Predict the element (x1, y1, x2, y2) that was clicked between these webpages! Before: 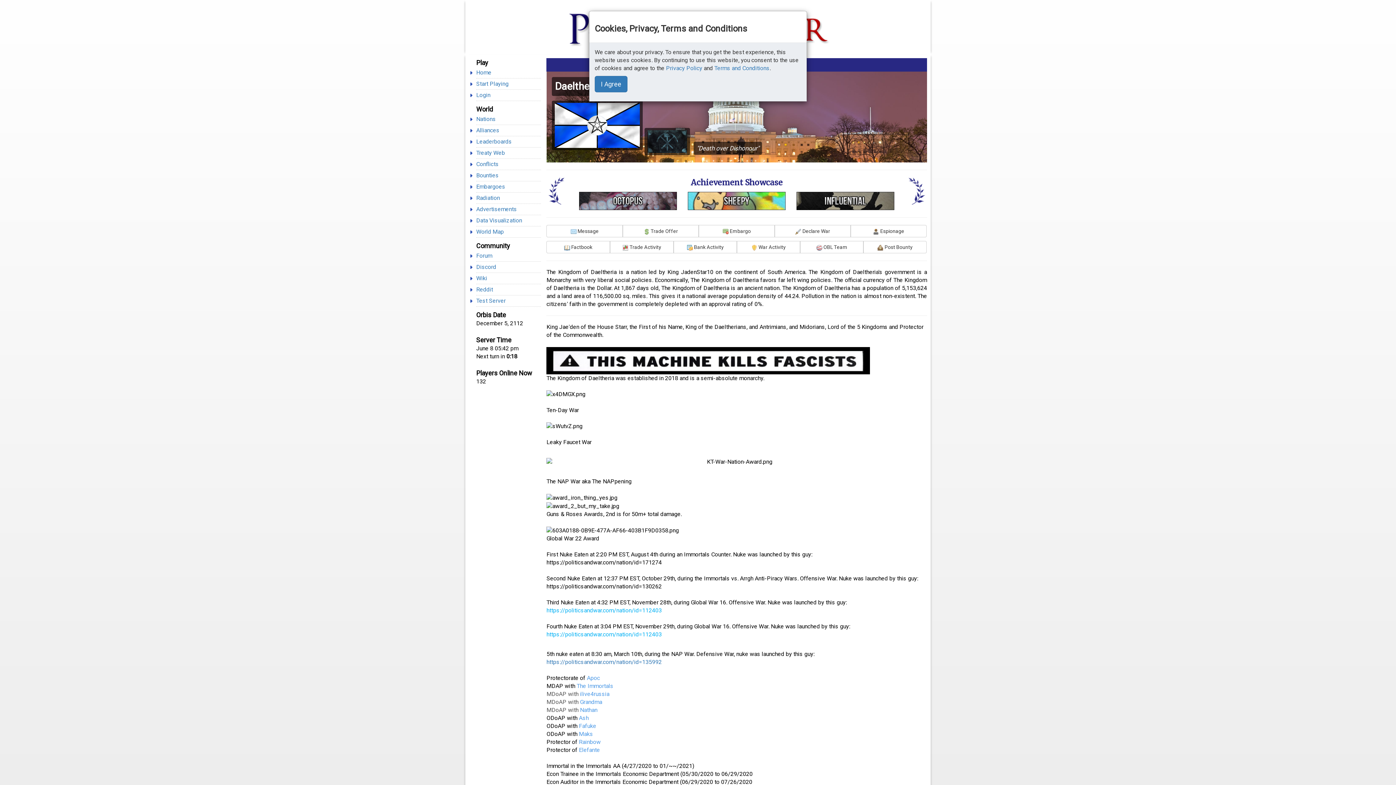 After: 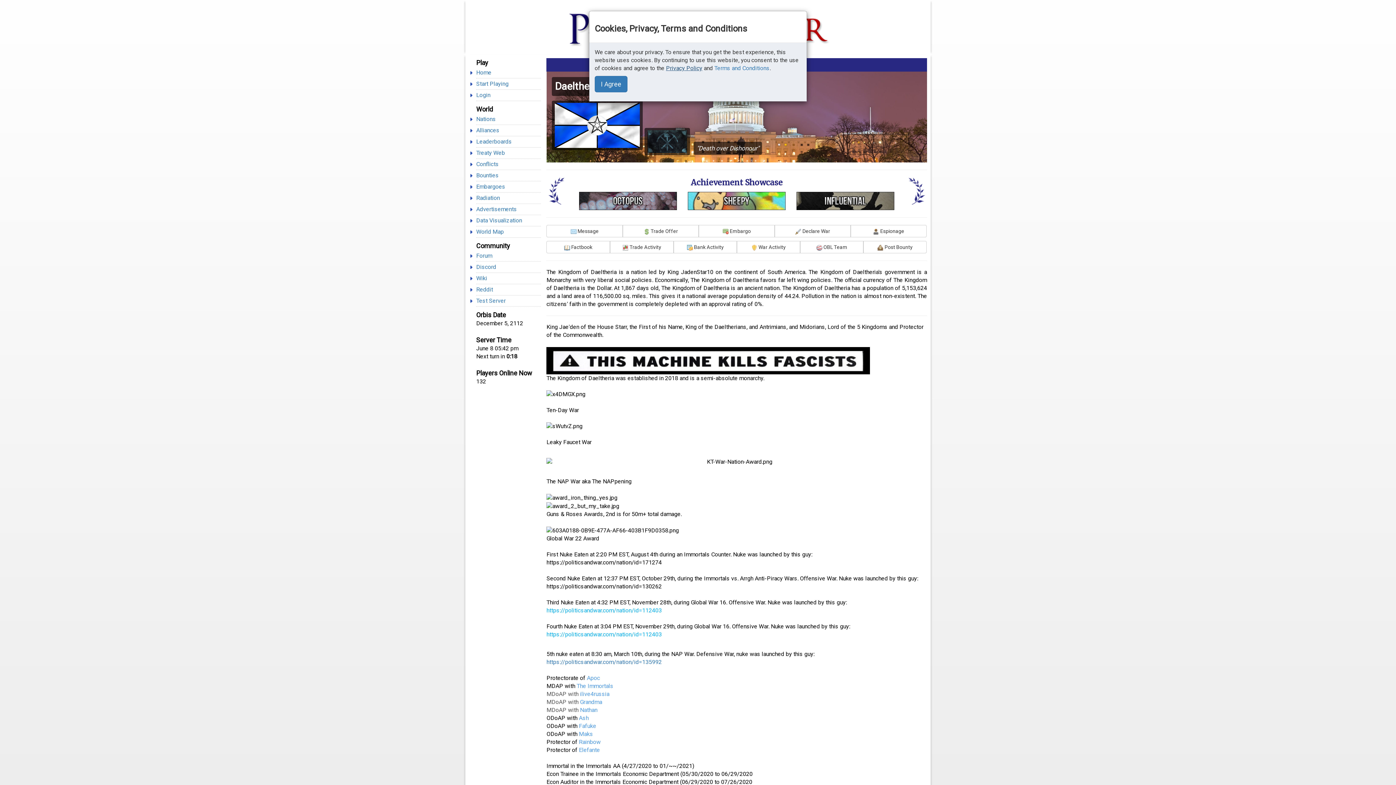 Action: label: Privacy Policy bbox: (666, 42, 702, 48)